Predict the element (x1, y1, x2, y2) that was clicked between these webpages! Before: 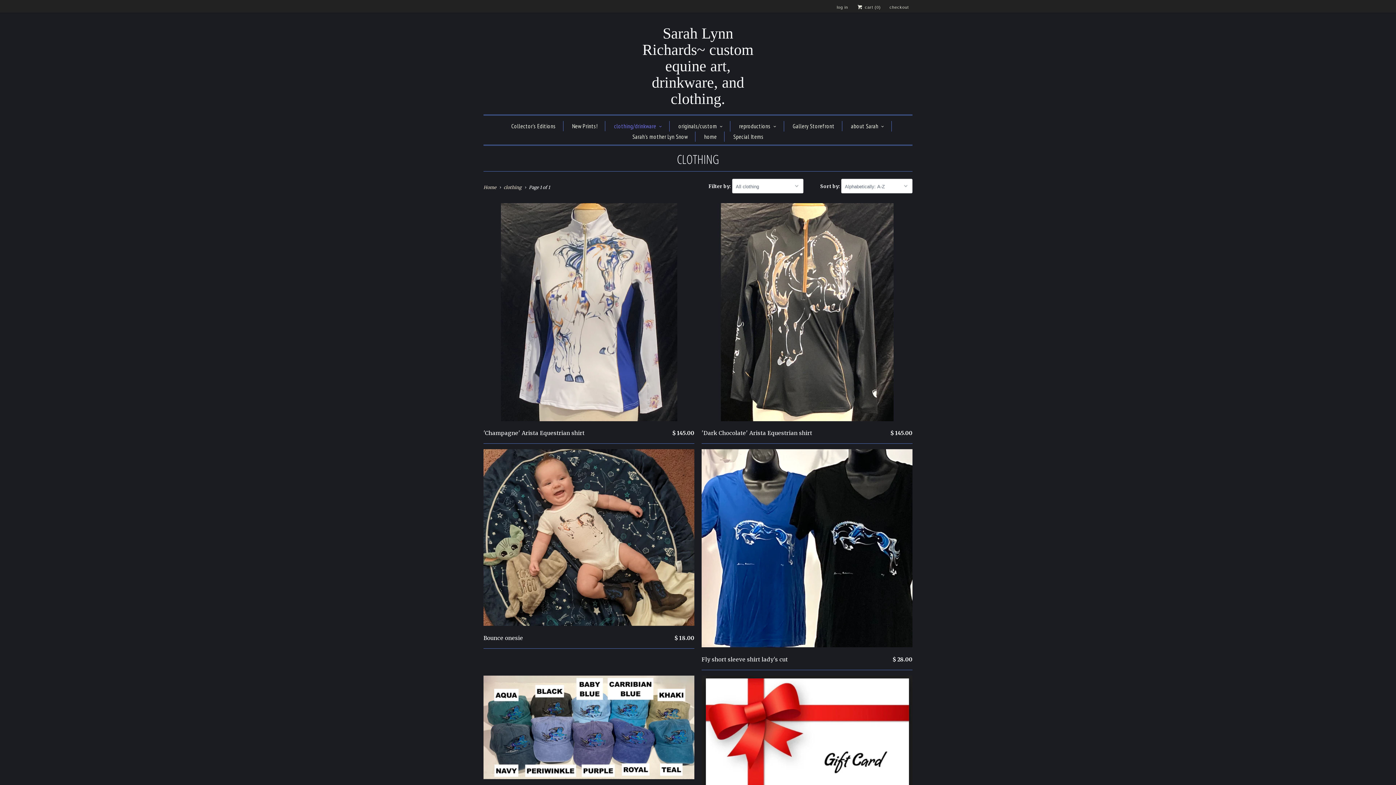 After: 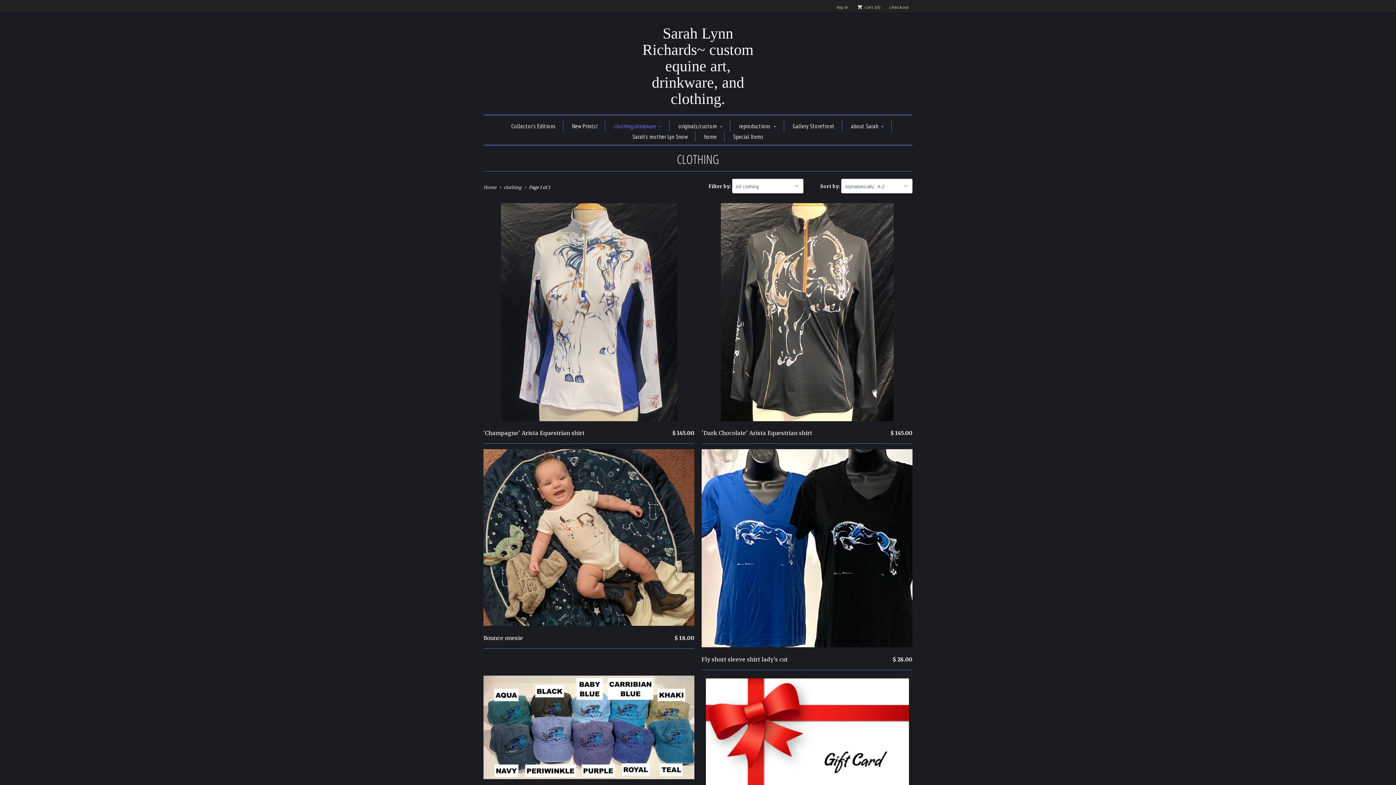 Action: label: CLOTHING bbox: (677, 150, 719, 167)